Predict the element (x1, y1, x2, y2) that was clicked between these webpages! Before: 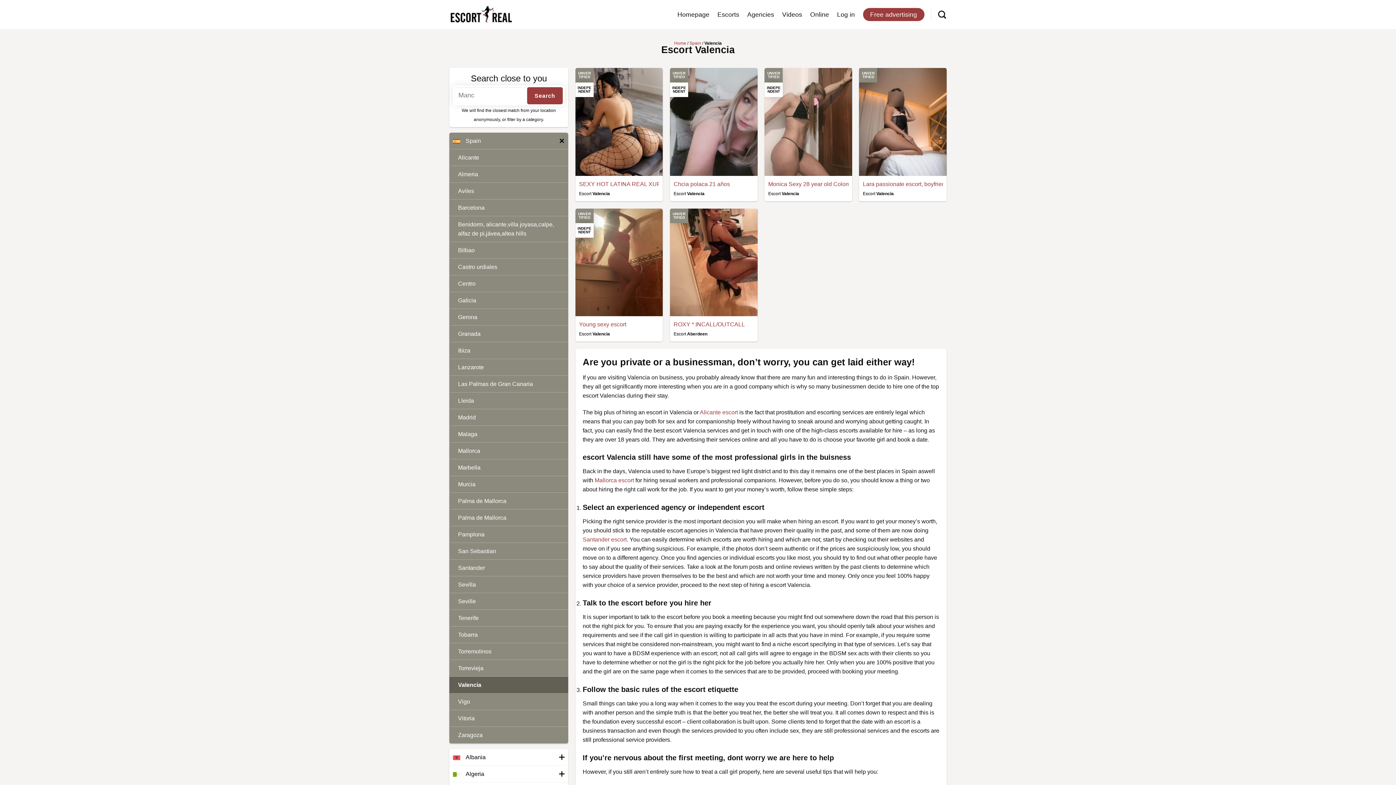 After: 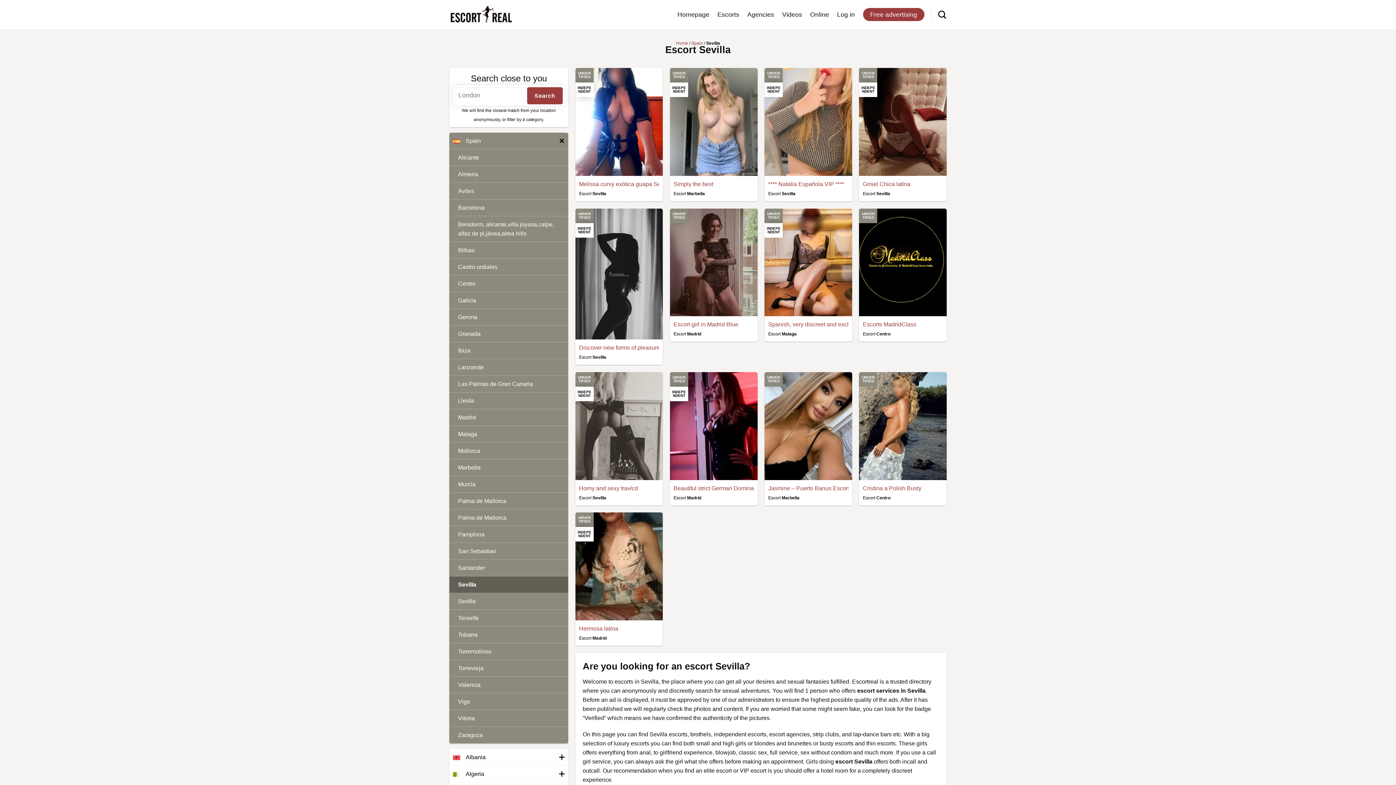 Action: label: Sevilla bbox: (449, 576, 568, 593)